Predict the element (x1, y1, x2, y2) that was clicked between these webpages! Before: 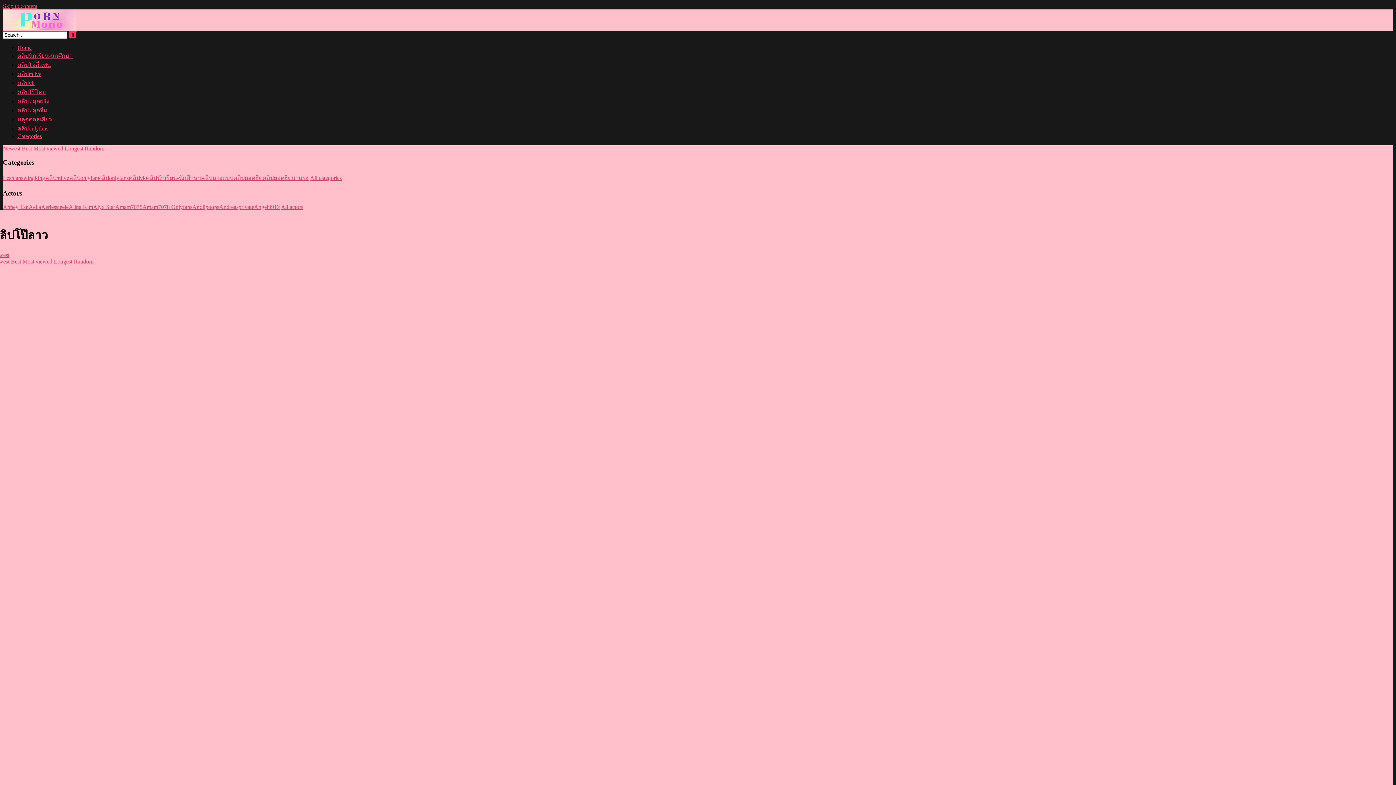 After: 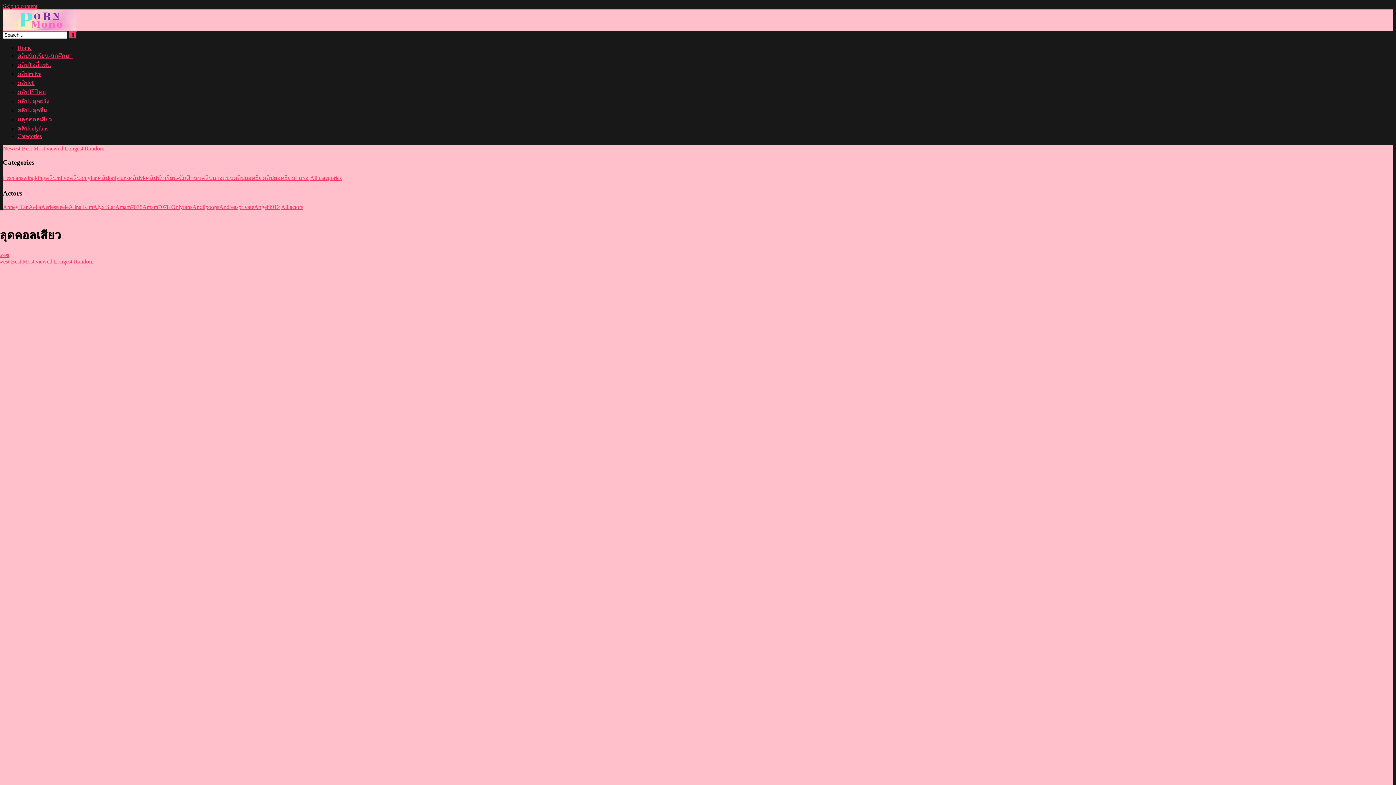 Action: label: หลุดคอลเสียว bbox: (17, 116, 52, 122)